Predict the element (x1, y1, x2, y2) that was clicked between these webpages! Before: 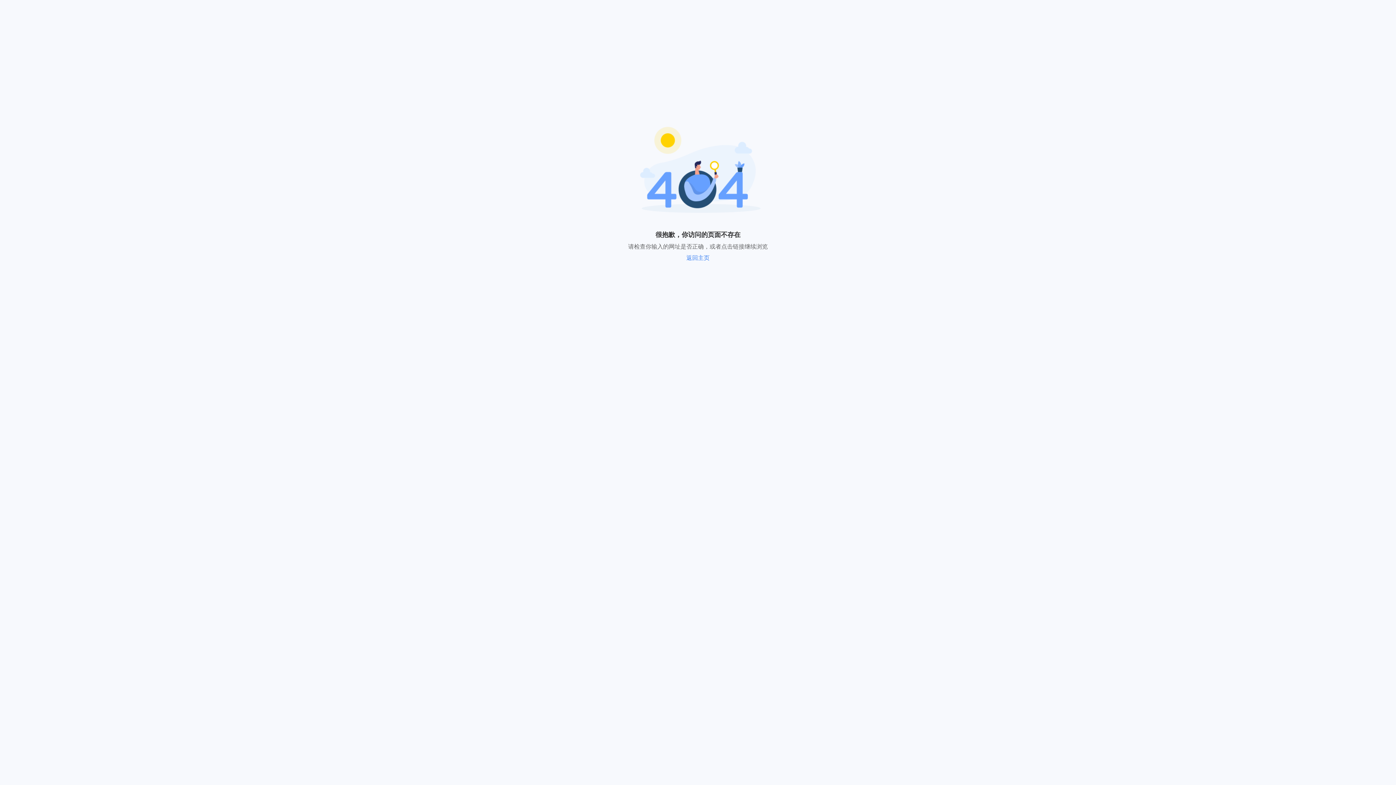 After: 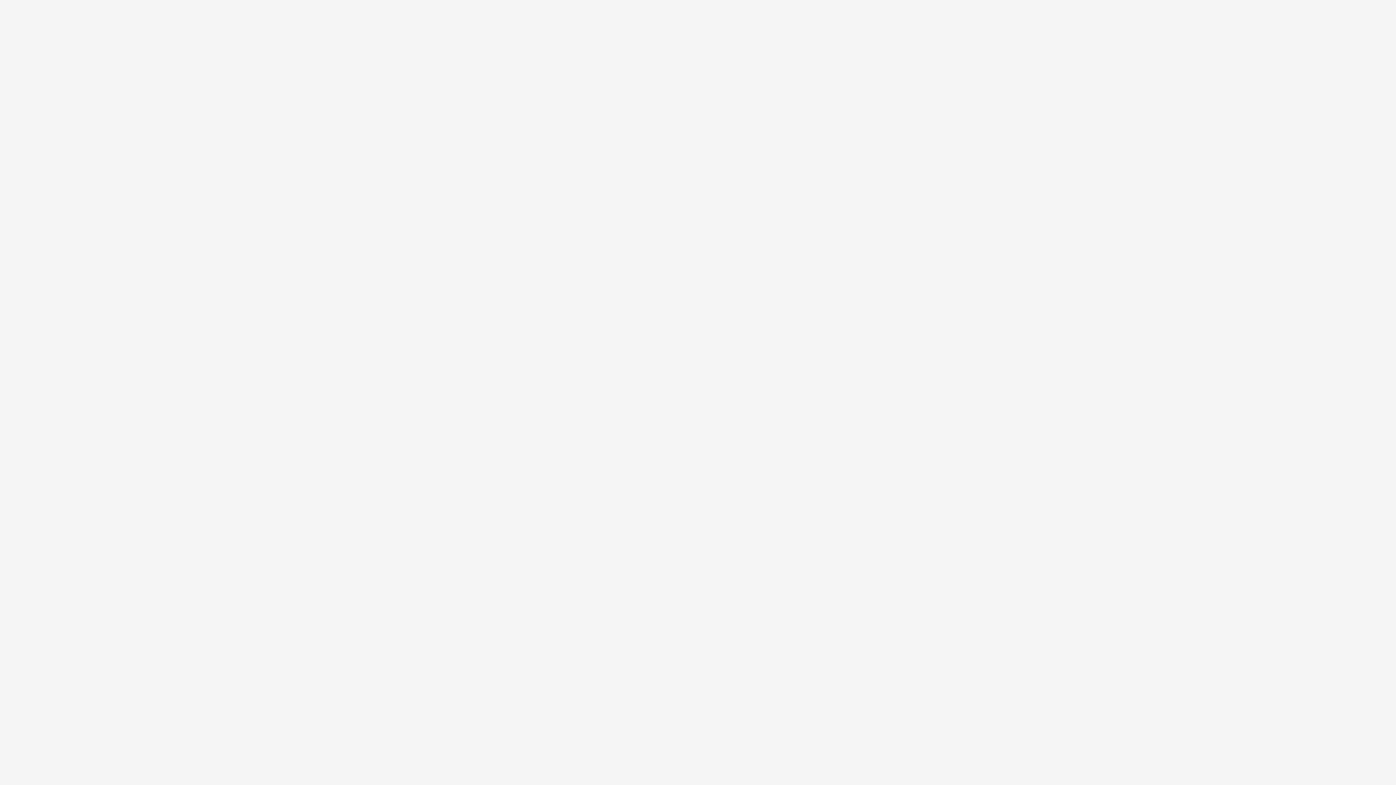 Action: label: 返回主页 bbox: (686, 254, 709, 261)